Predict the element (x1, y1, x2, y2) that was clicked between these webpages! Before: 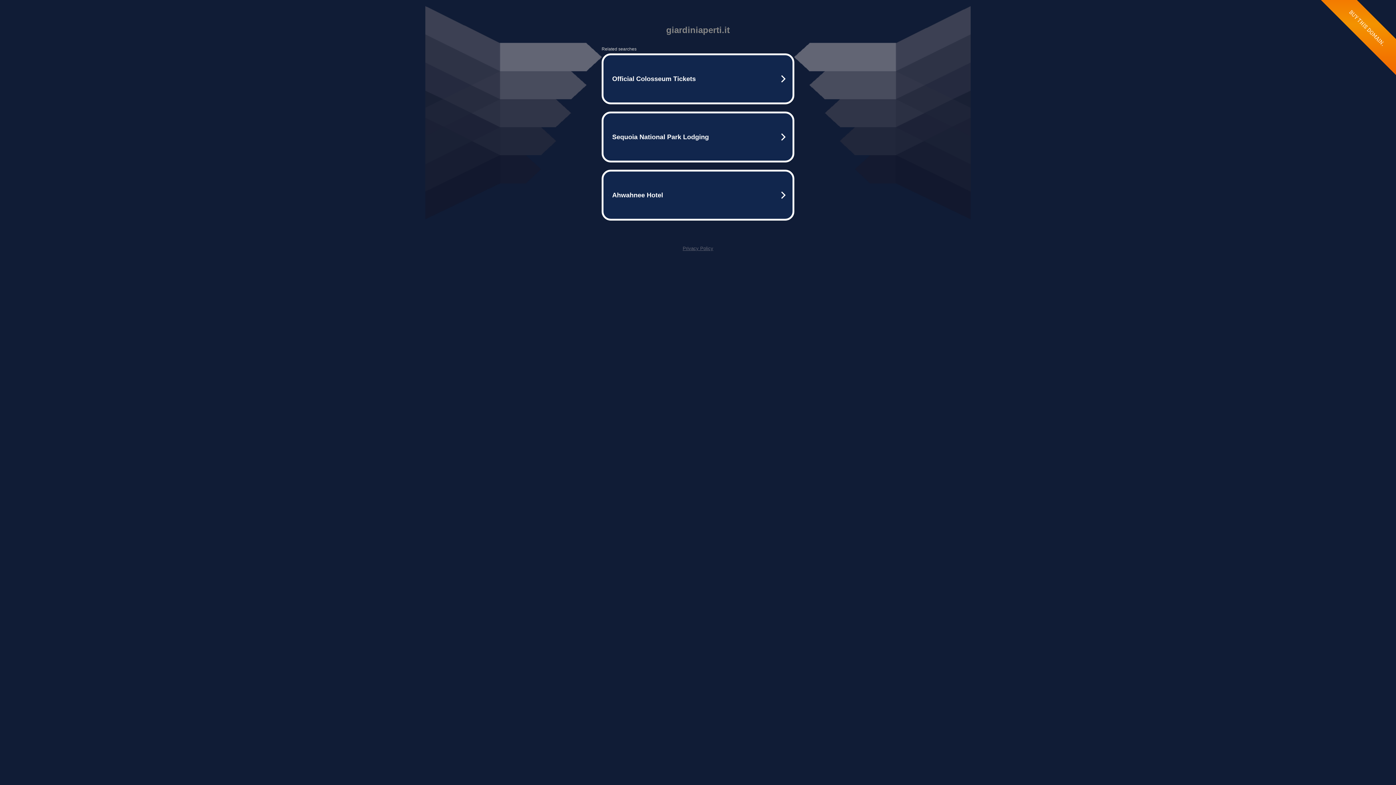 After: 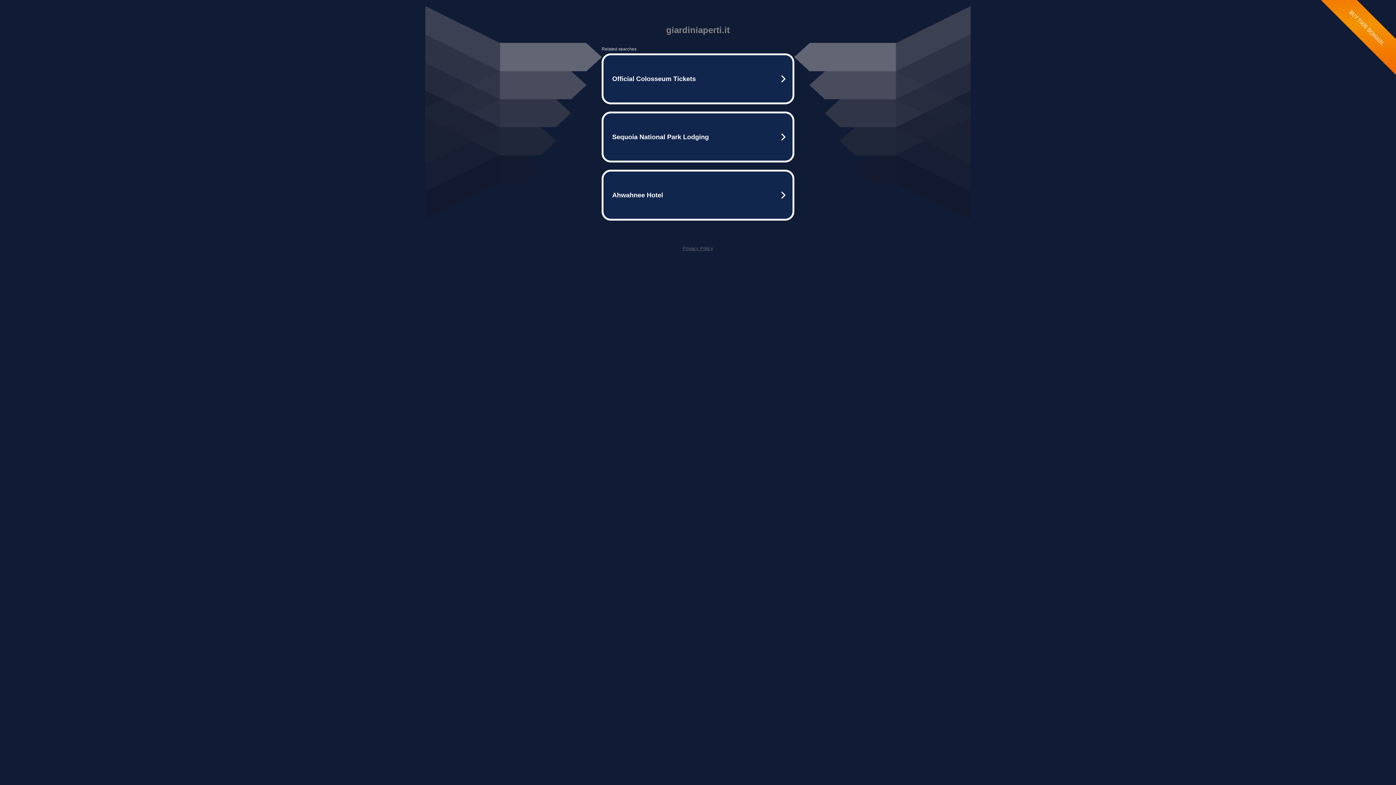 Action: label: Privacy Policy bbox: (682, 245, 713, 251)